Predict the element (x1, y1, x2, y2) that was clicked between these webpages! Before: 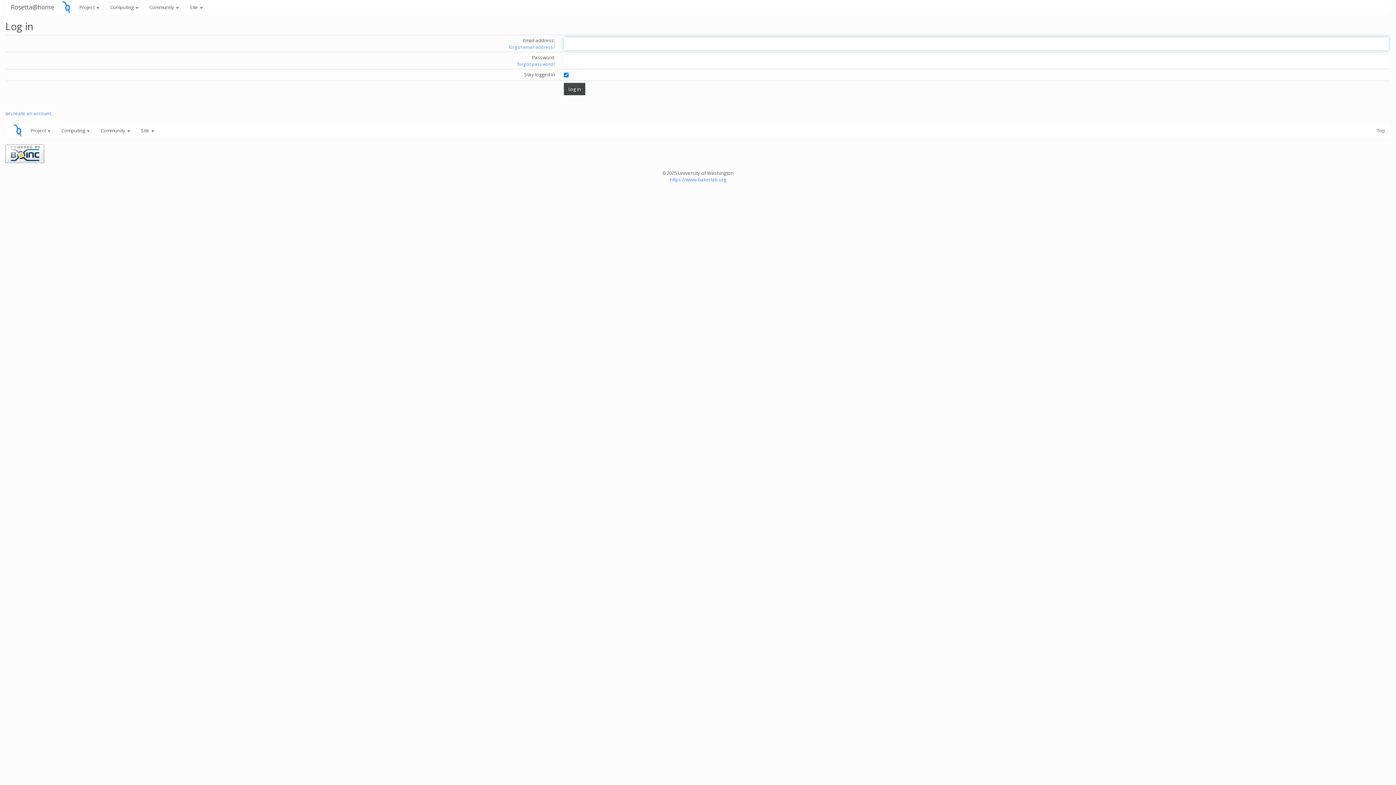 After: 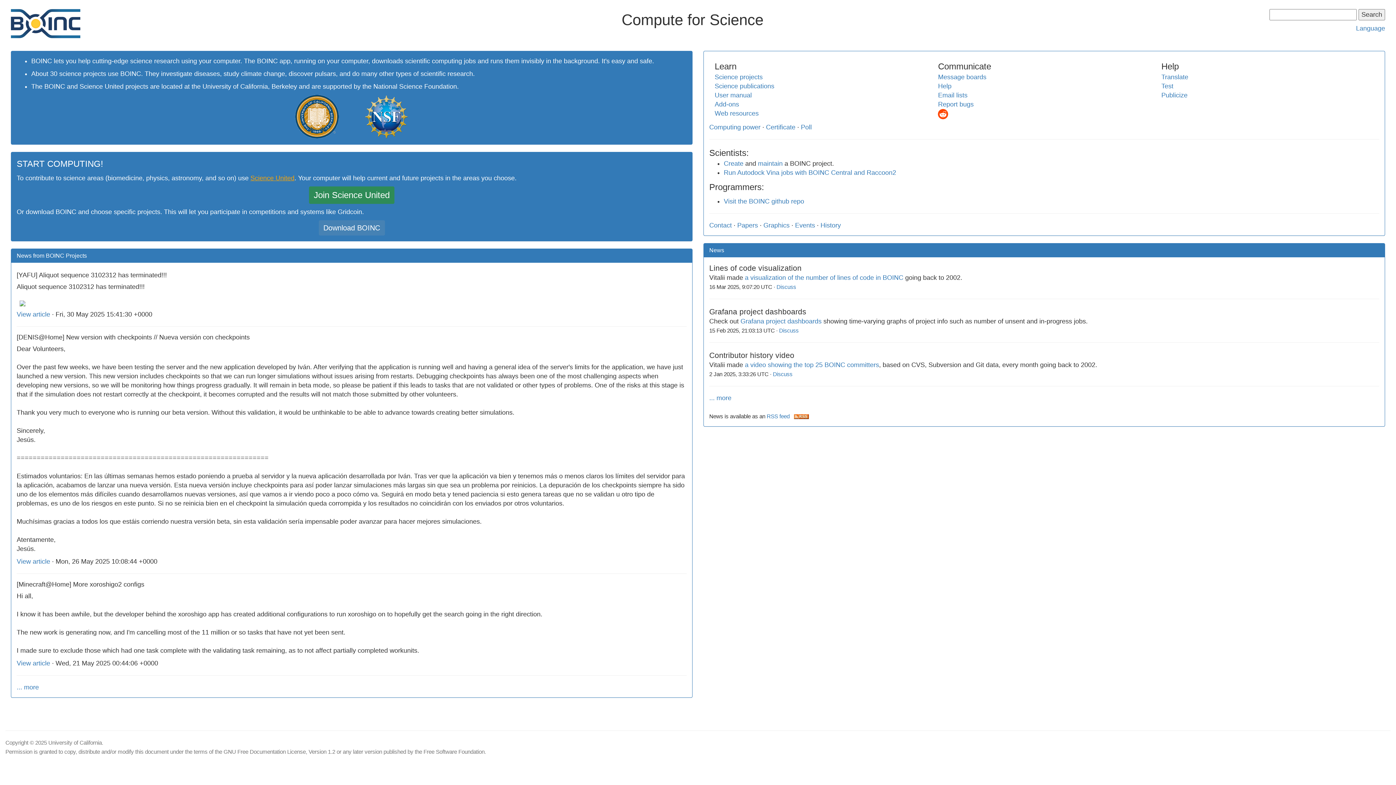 Action: bbox: (5, 149, 44, 156)